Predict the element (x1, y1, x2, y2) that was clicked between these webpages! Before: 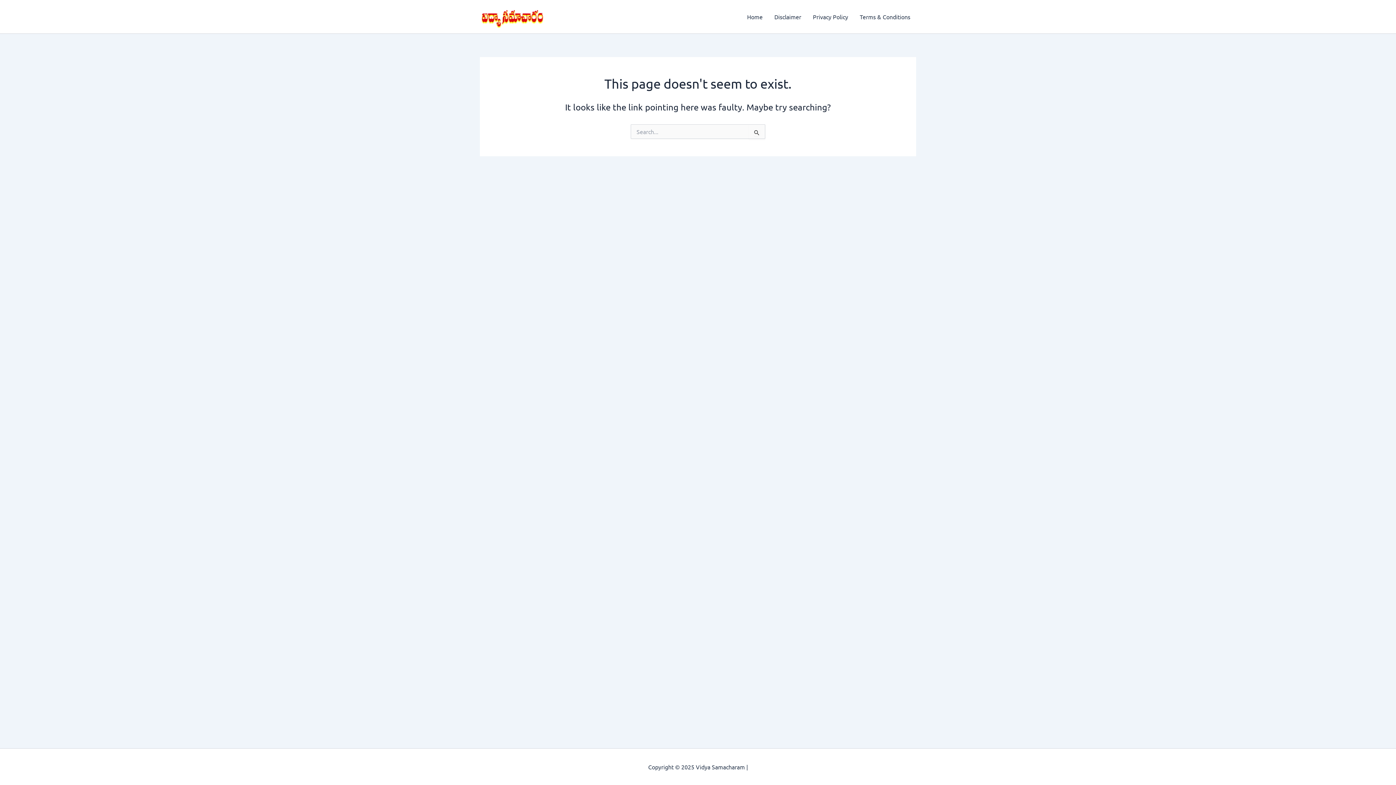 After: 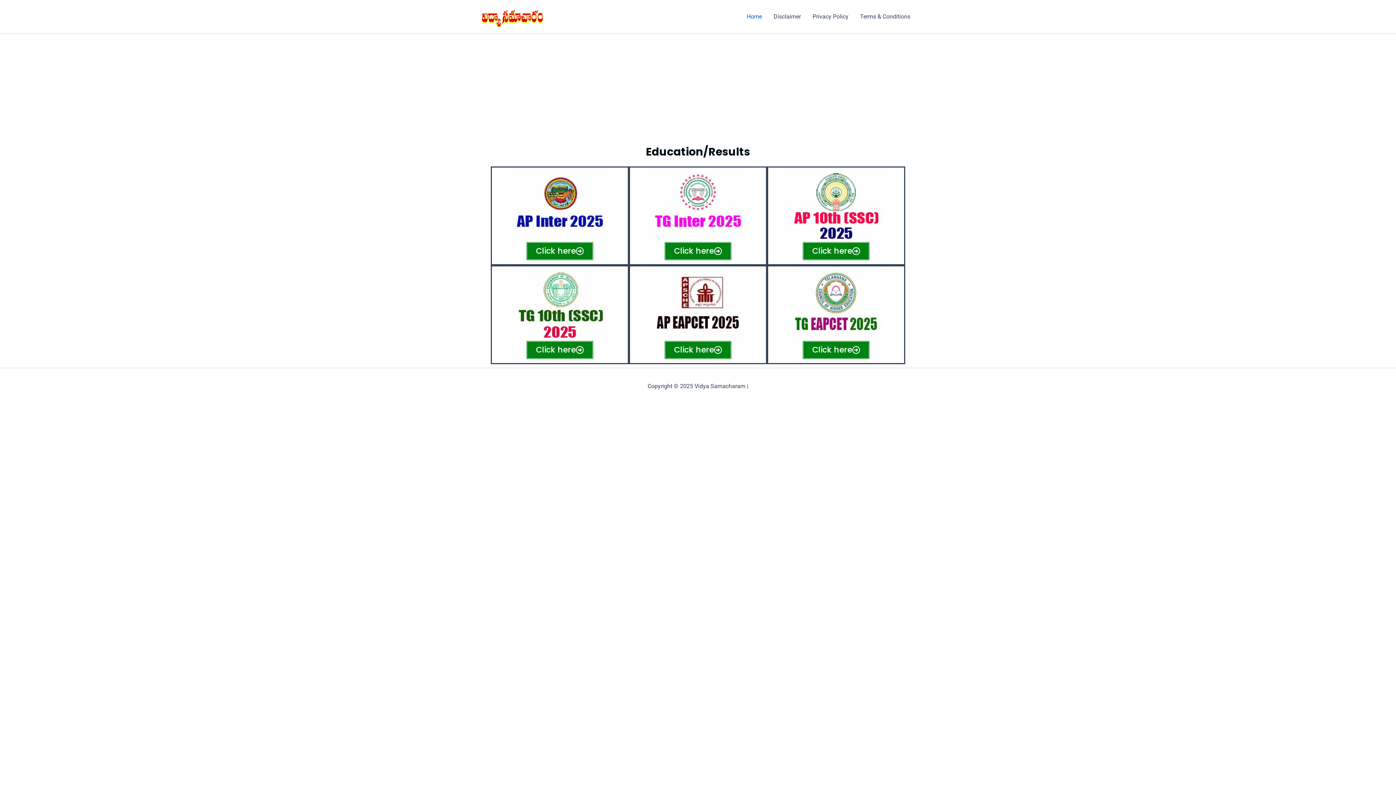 Action: label: Home bbox: (741, 2, 768, 31)